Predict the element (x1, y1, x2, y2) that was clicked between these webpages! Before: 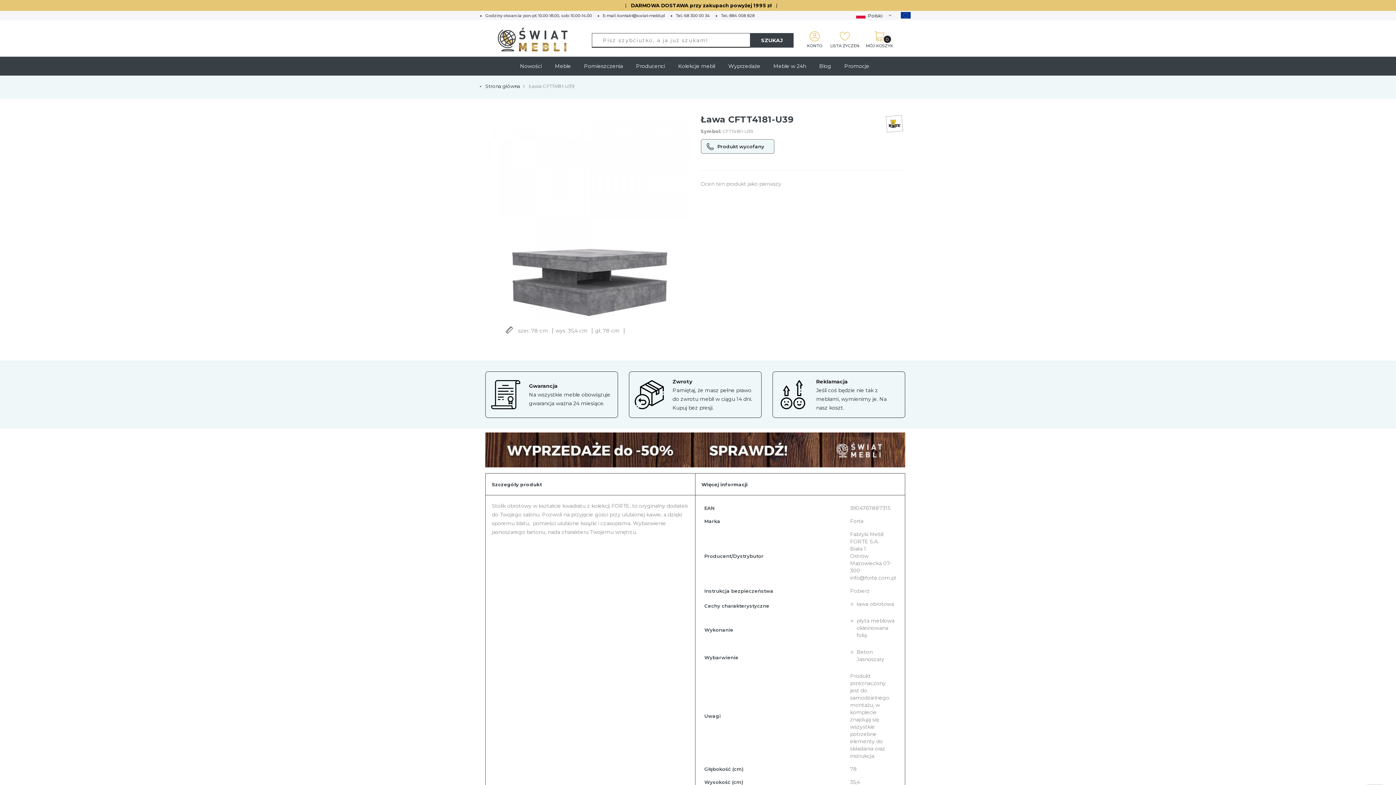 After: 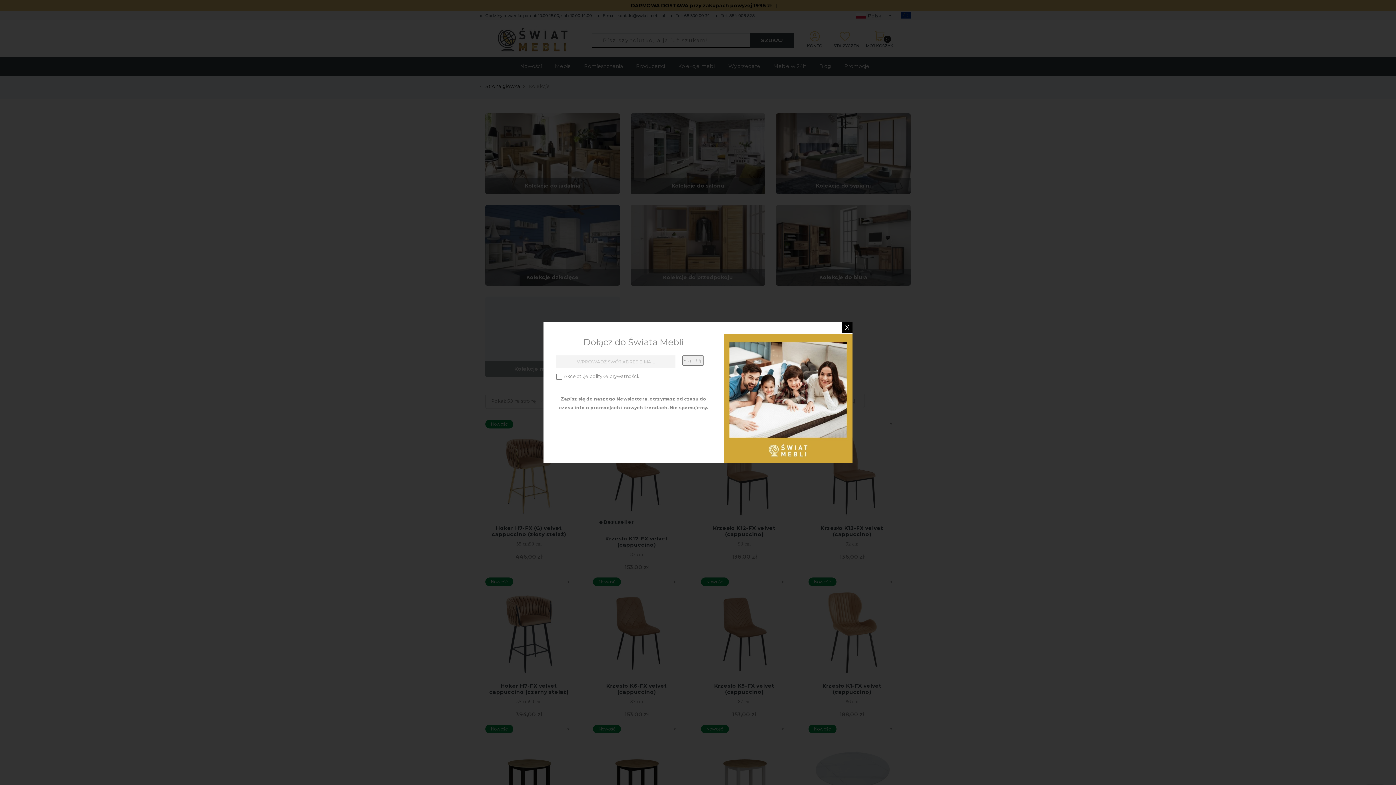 Action: label: Kolekcje mebli bbox: (671, 56, 722, 75)